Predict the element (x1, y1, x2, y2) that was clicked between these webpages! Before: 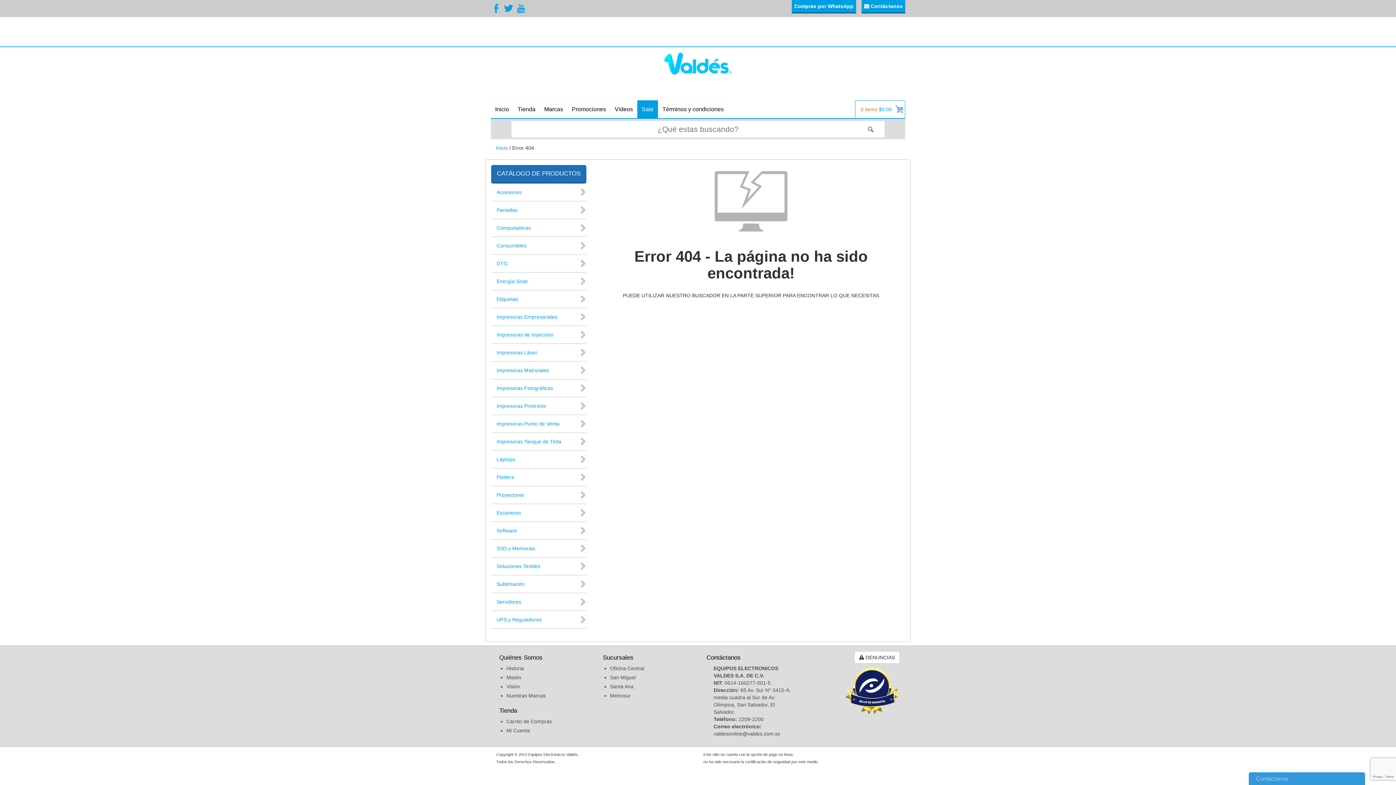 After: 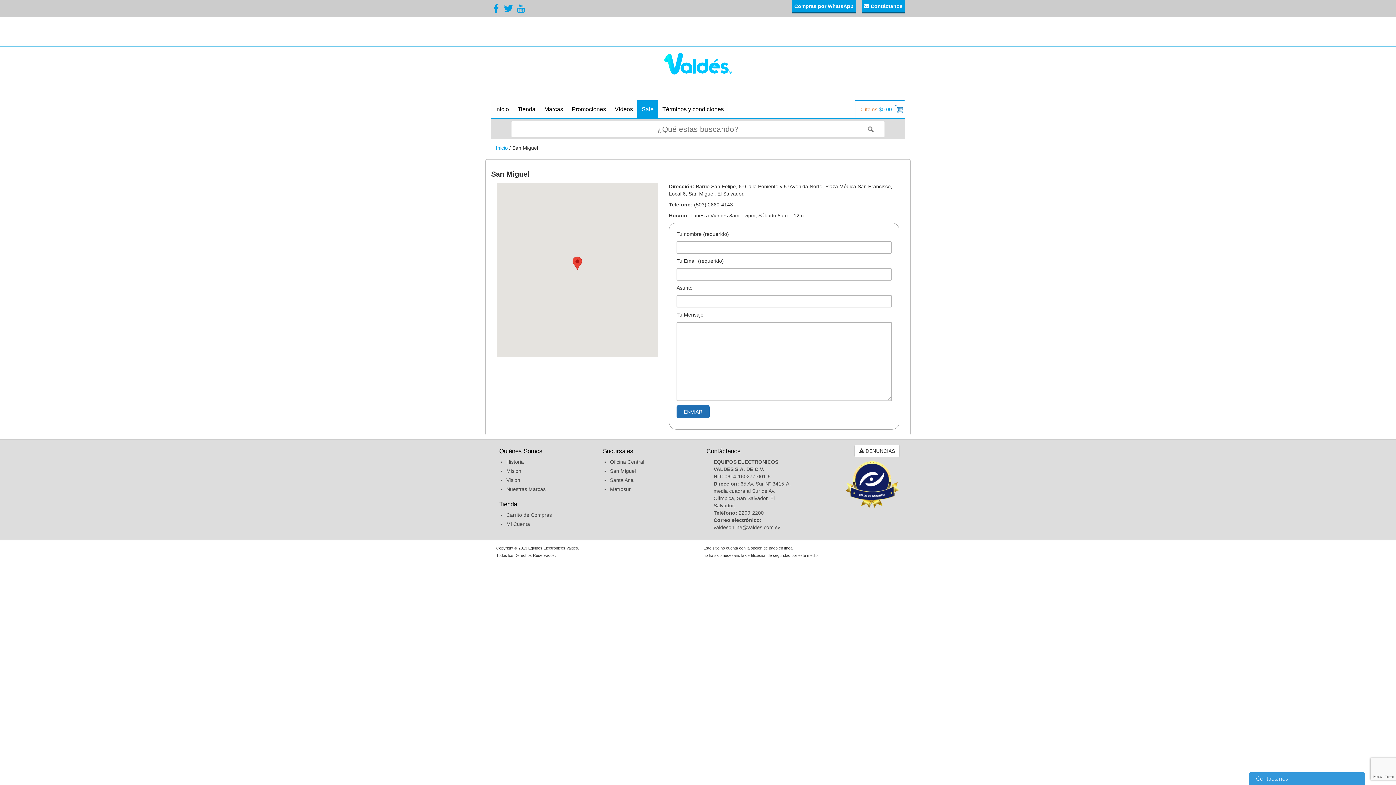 Action: label: San Miguel bbox: (610, 674, 636, 680)